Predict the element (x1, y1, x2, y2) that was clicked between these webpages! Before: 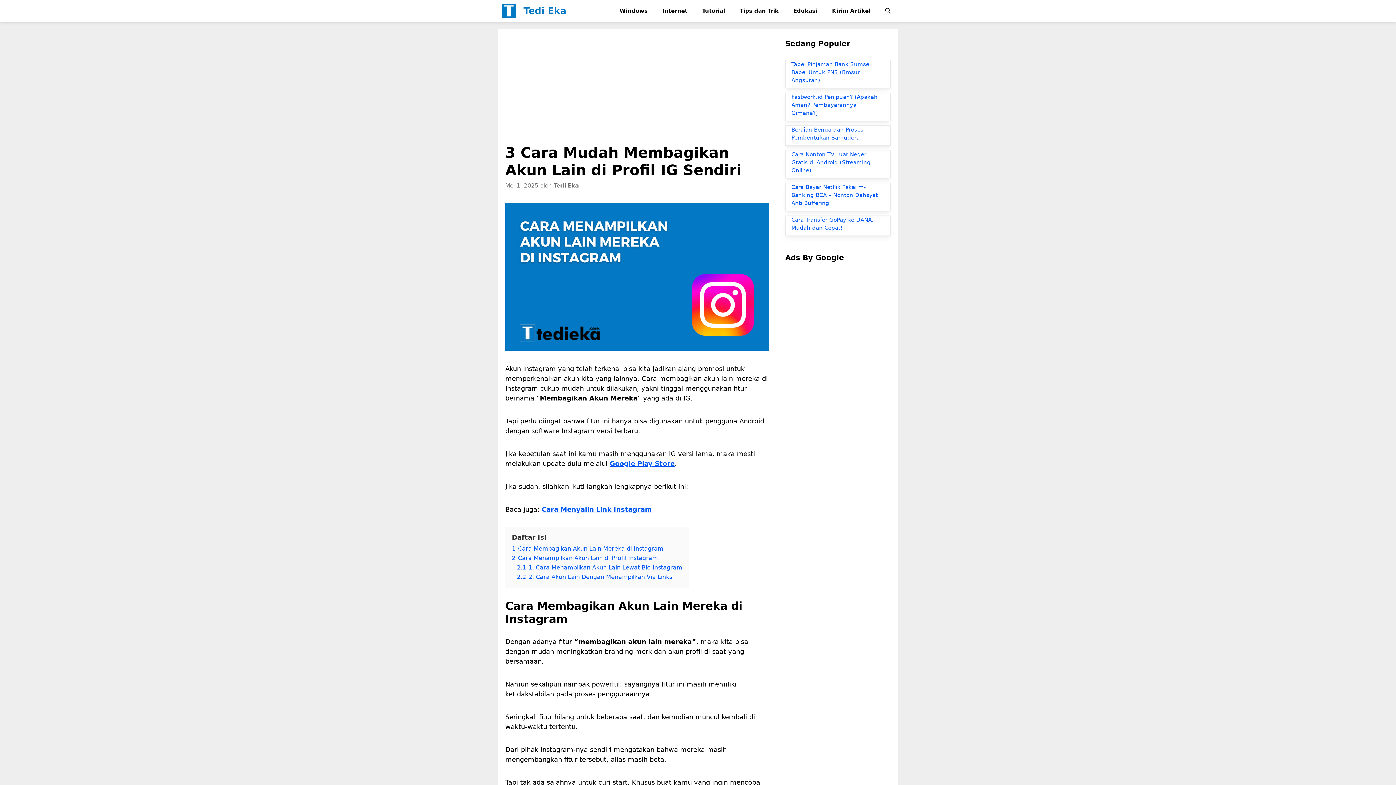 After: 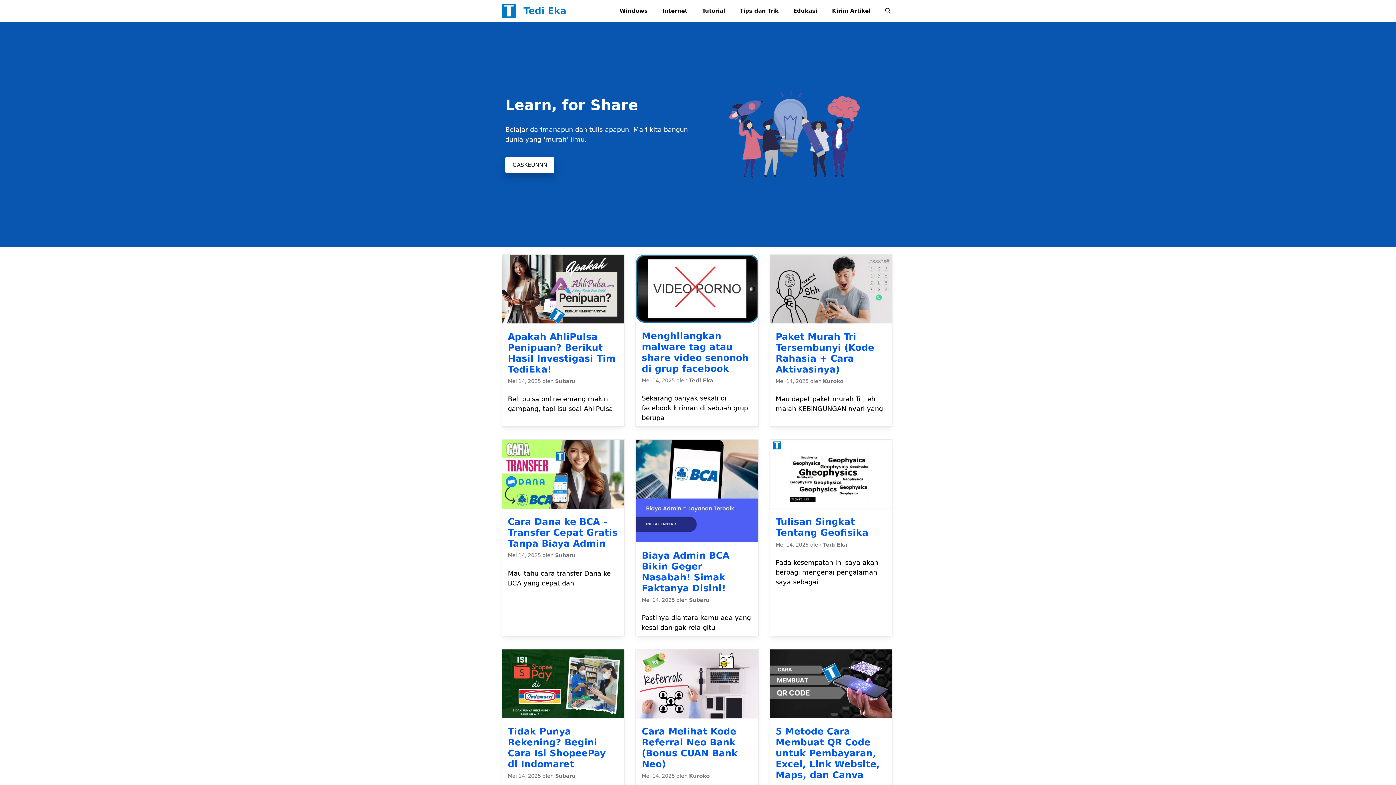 Action: bbox: (498, 0, 523, 21)